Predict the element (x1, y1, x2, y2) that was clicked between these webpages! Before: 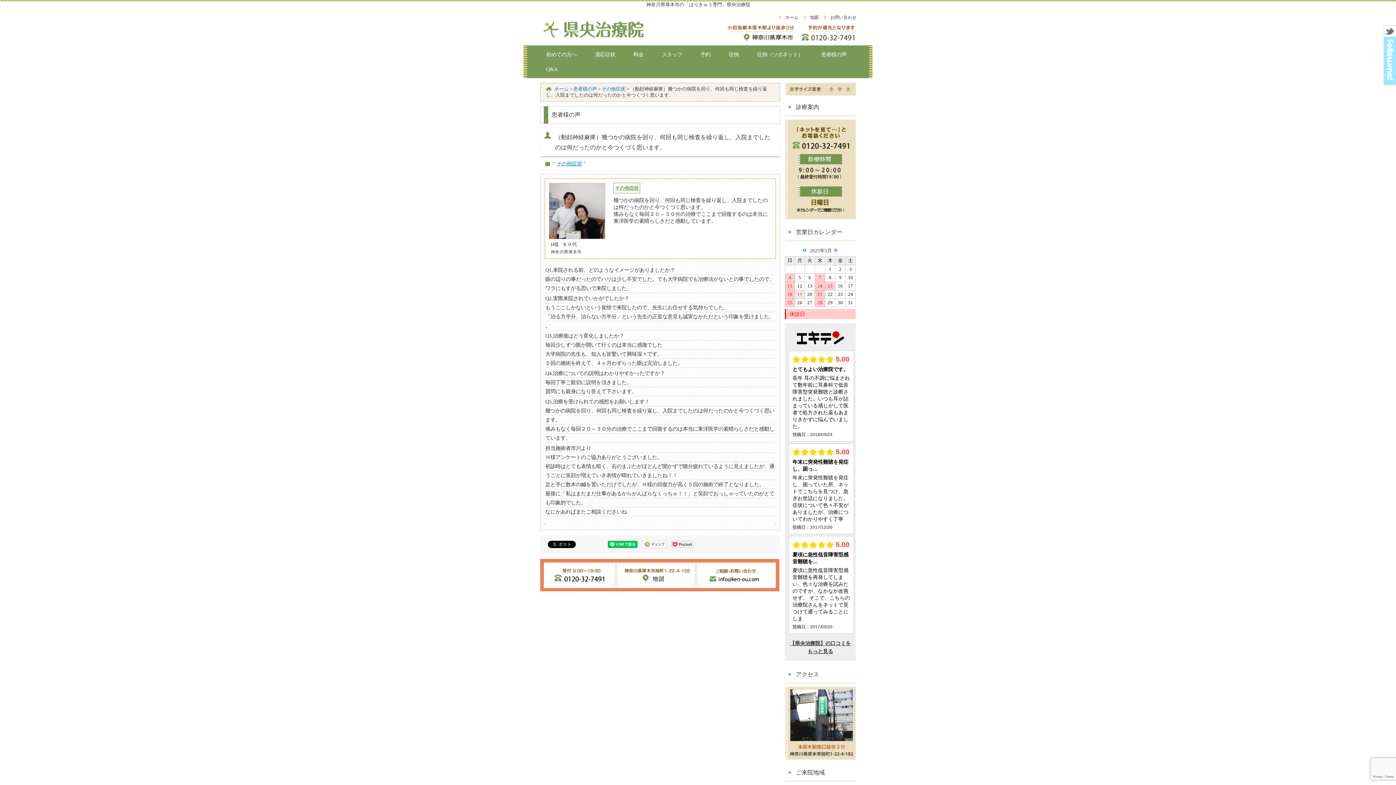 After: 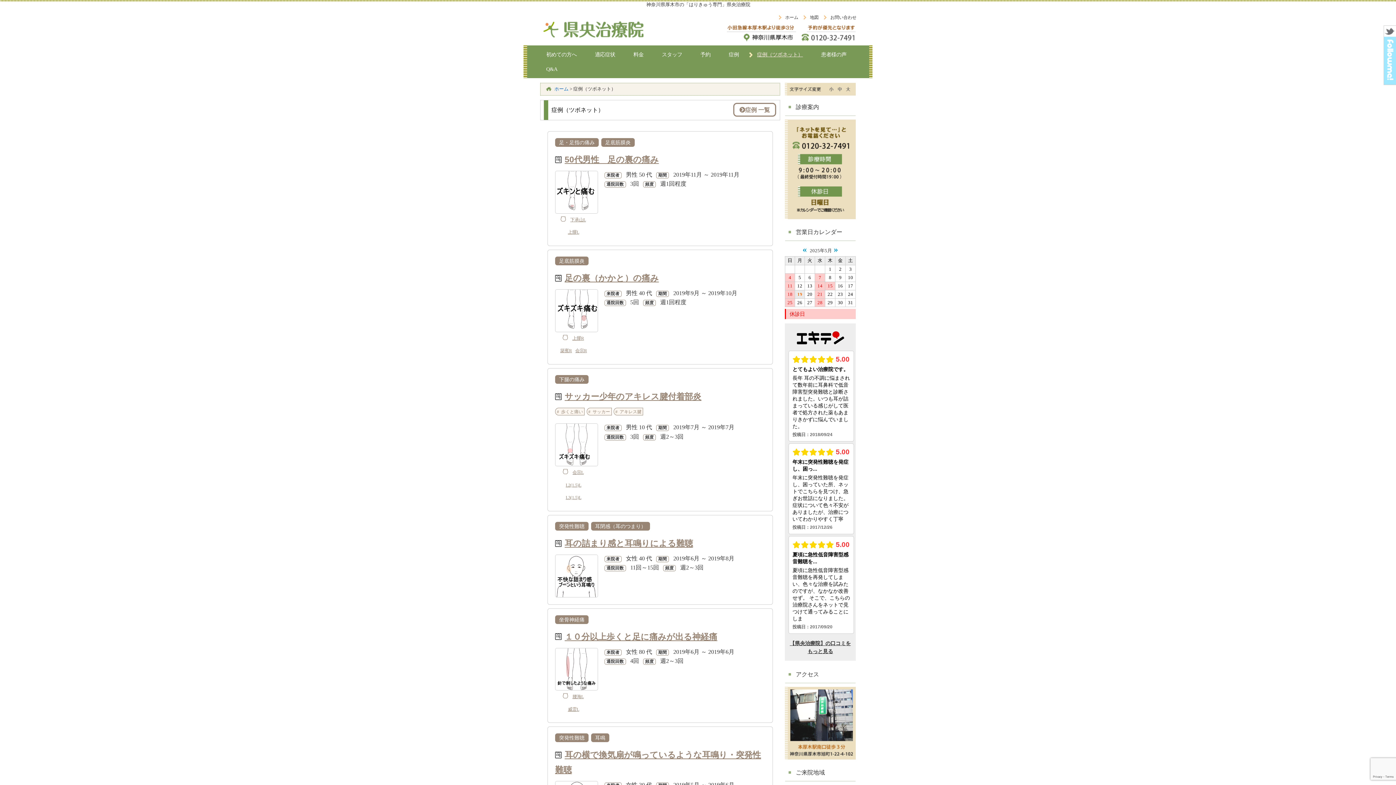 Action: label: 症例（ツボネット） bbox: (744, 47, 808, 61)